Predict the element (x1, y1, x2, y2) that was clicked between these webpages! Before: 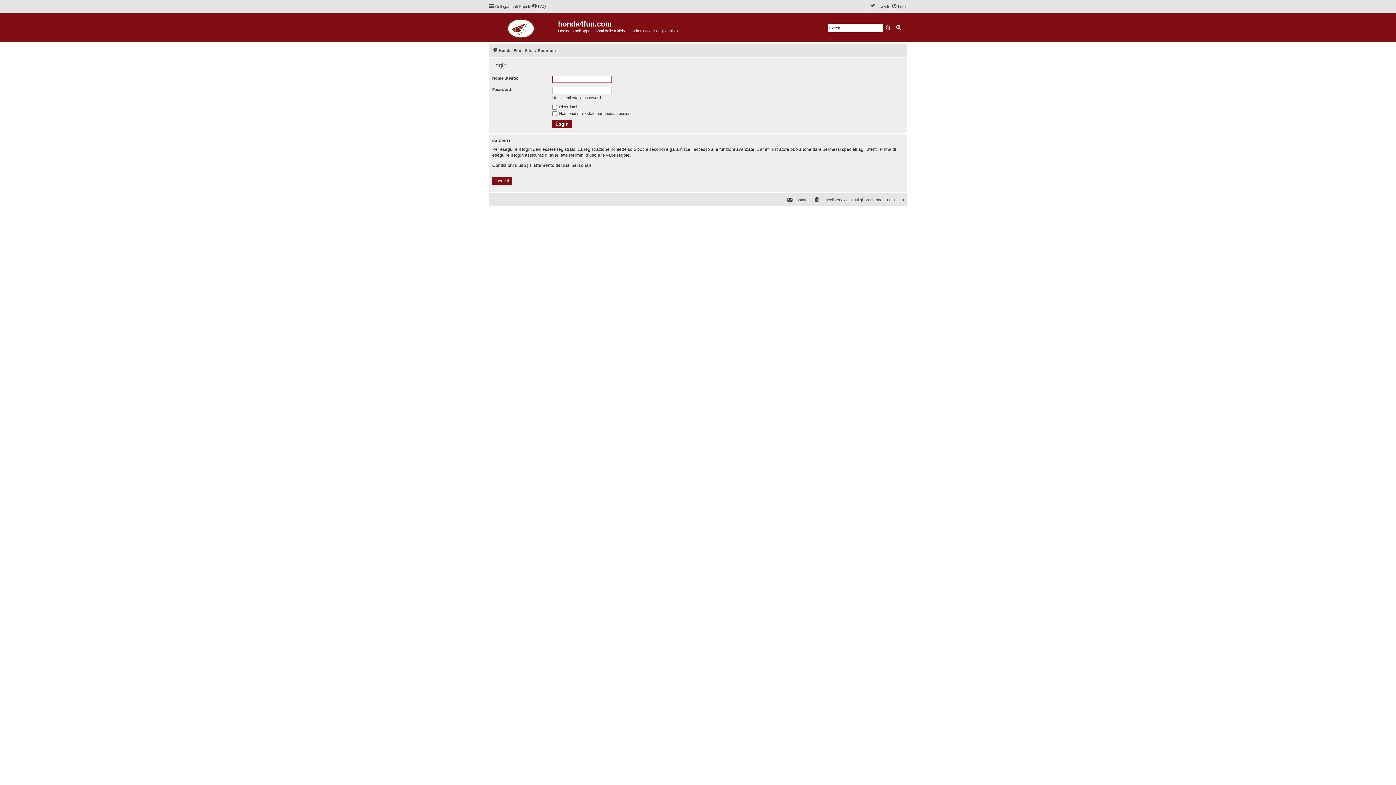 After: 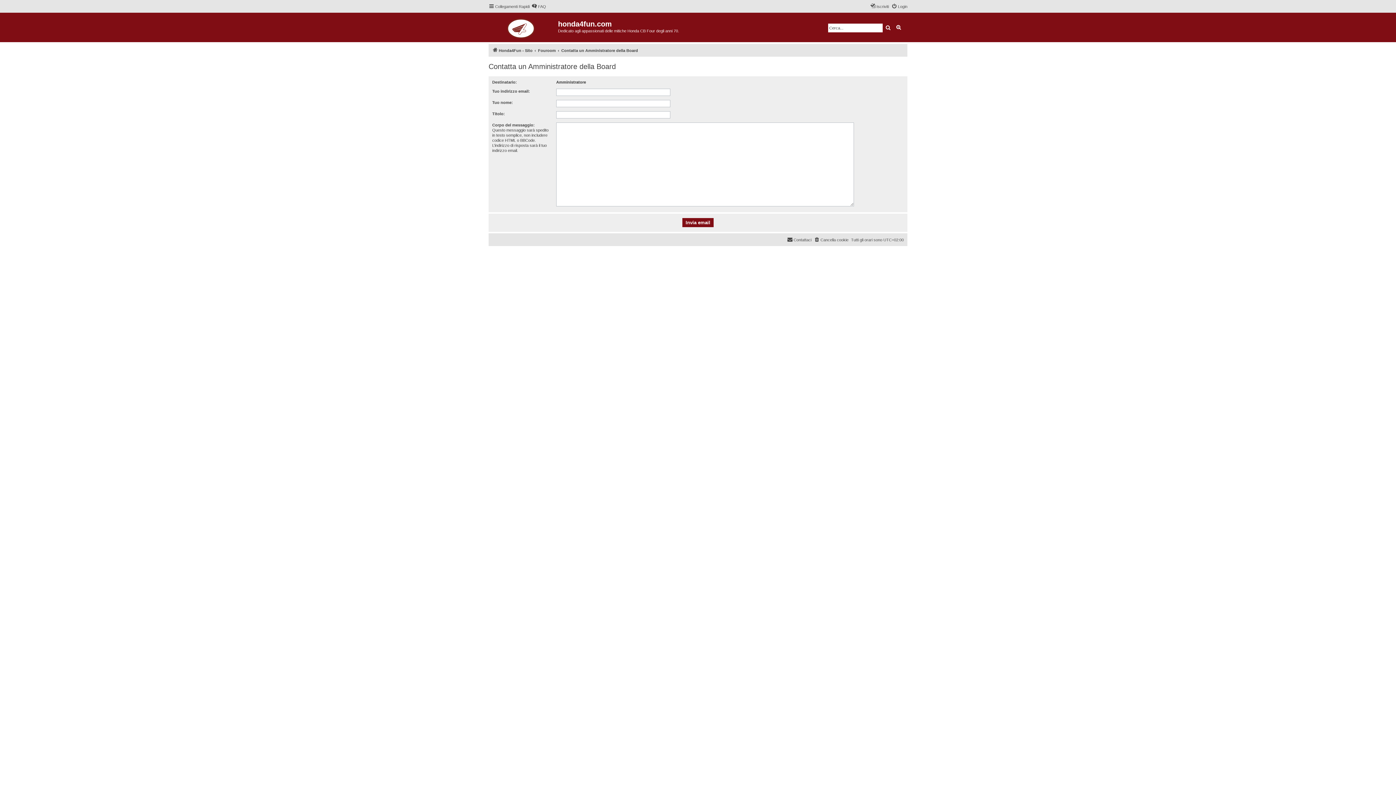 Action: bbox: (787, 195, 811, 204) label: Contattaci